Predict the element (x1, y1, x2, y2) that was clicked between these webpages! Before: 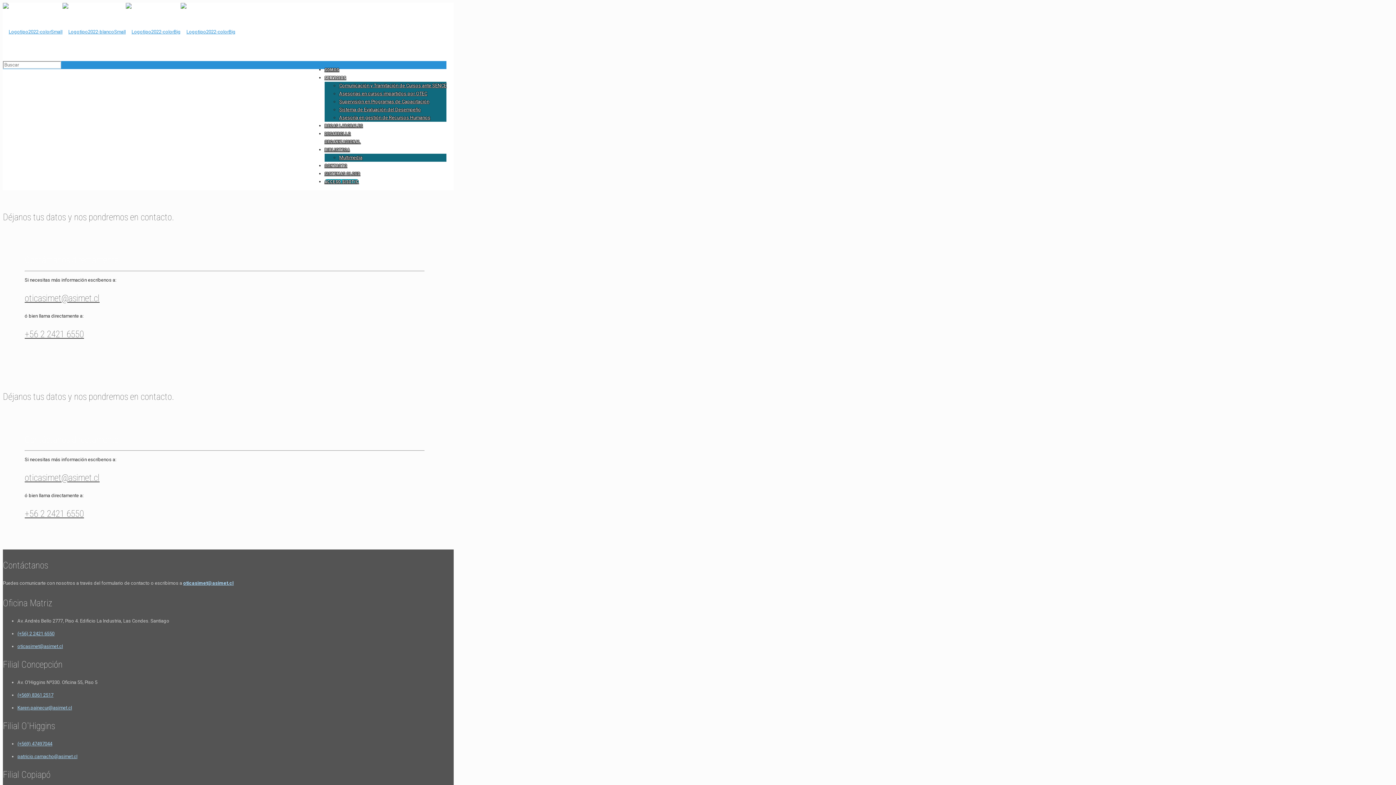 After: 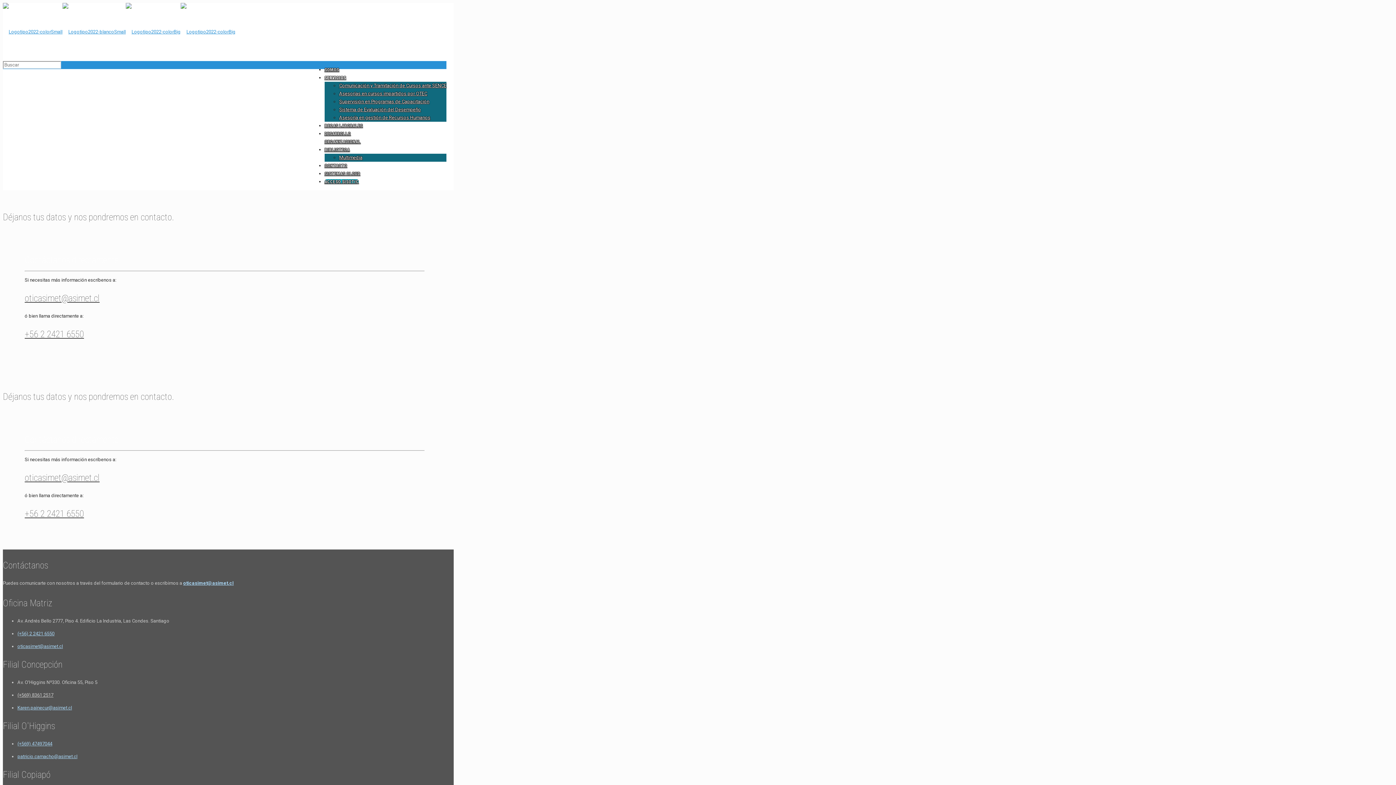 Action: label: (+569) 8361 2517 bbox: (17, 692, 53, 698)